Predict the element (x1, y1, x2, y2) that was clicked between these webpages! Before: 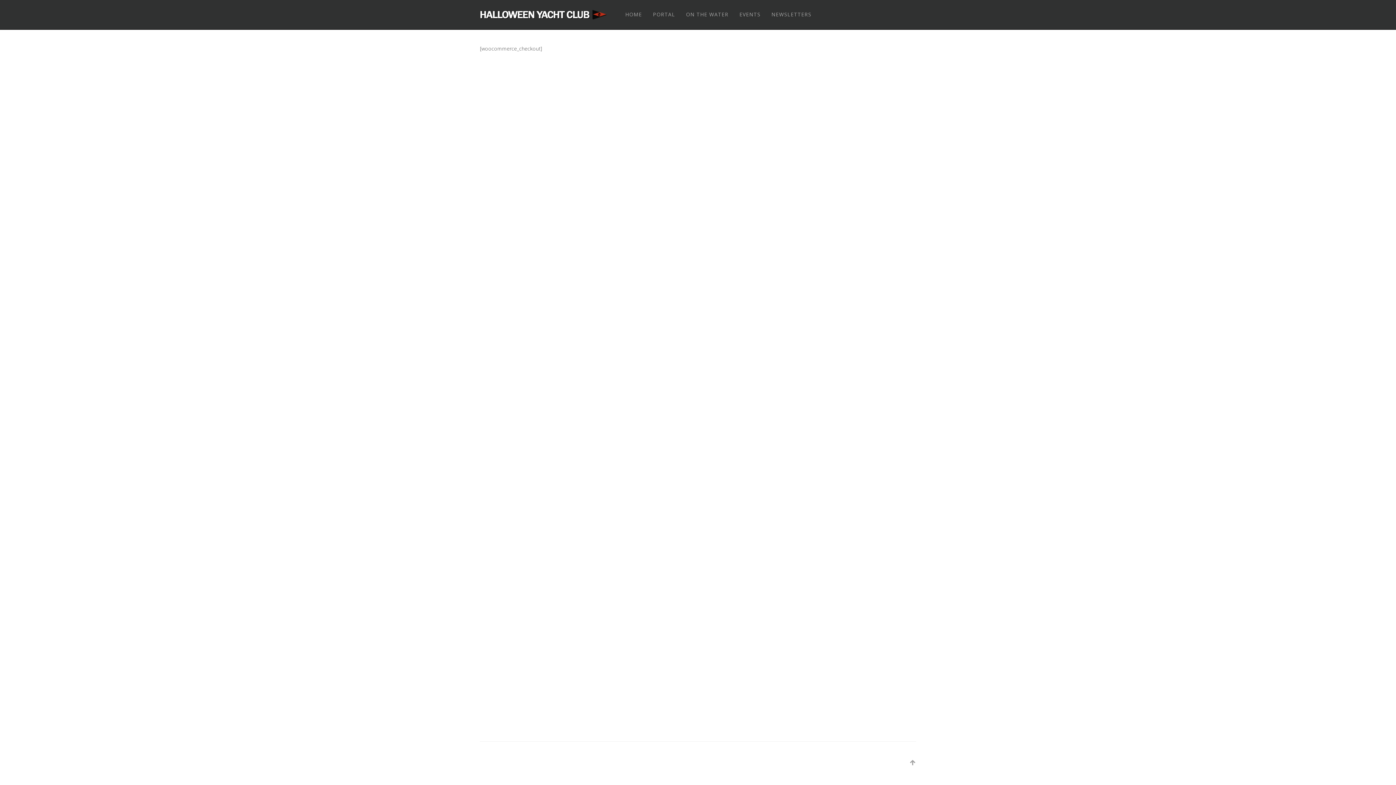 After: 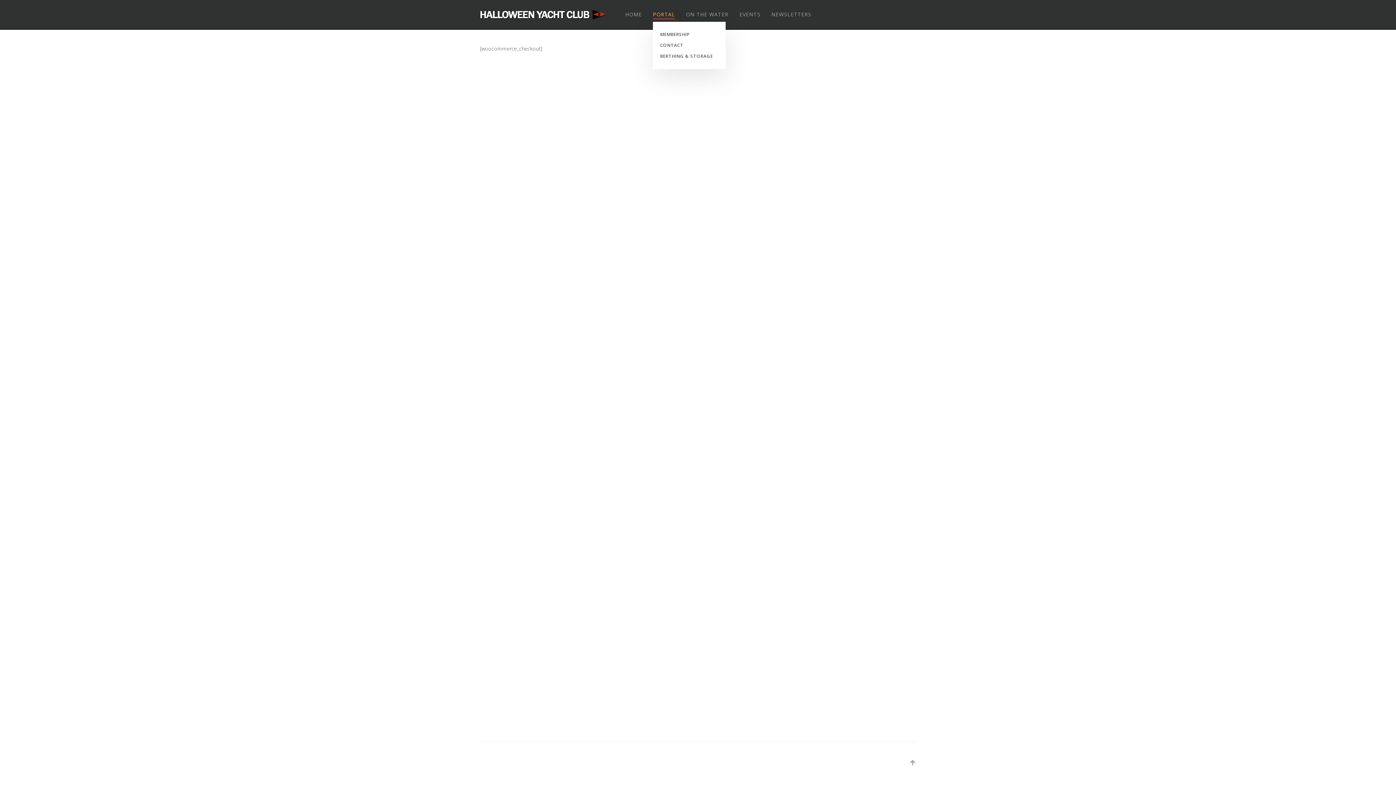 Action: bbox: (653, 7, 675, 21) label: PORTAL